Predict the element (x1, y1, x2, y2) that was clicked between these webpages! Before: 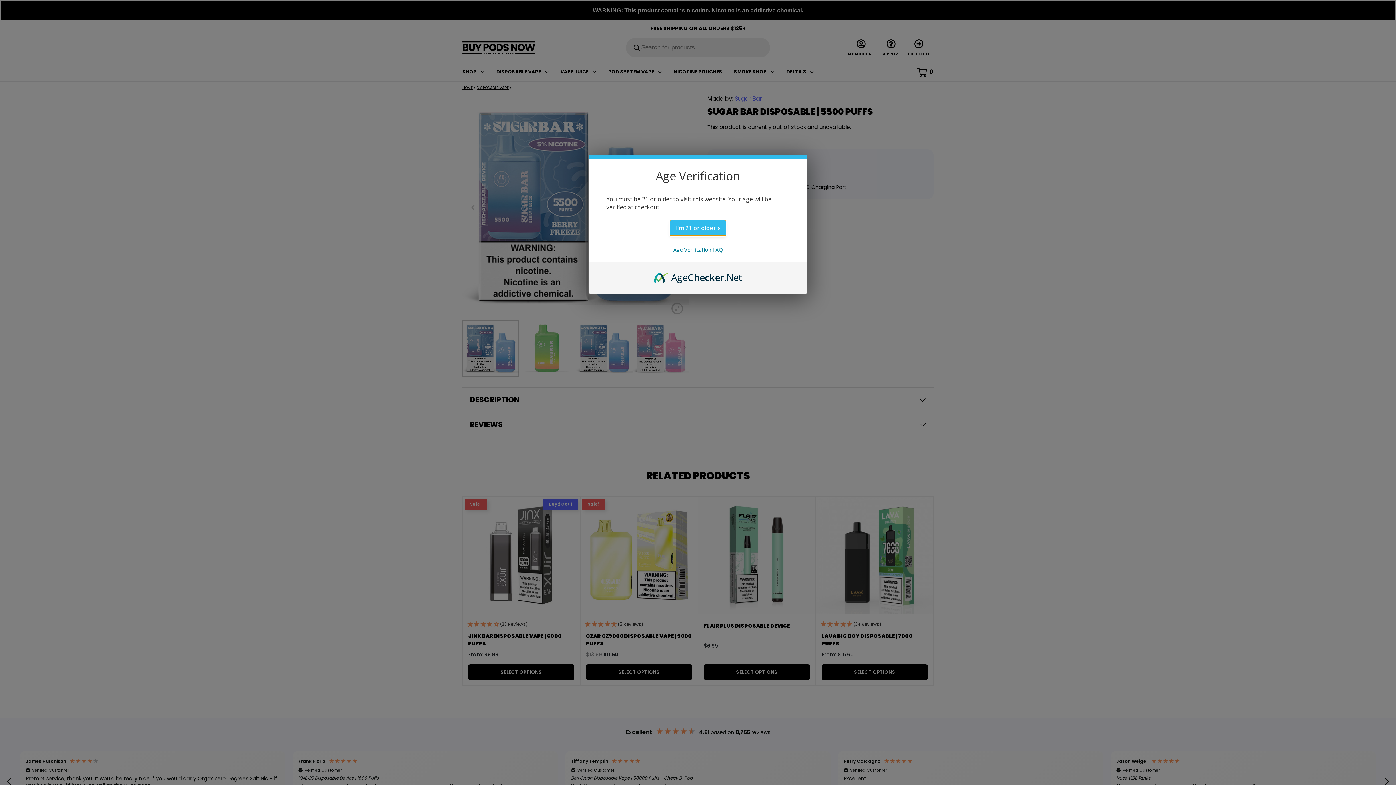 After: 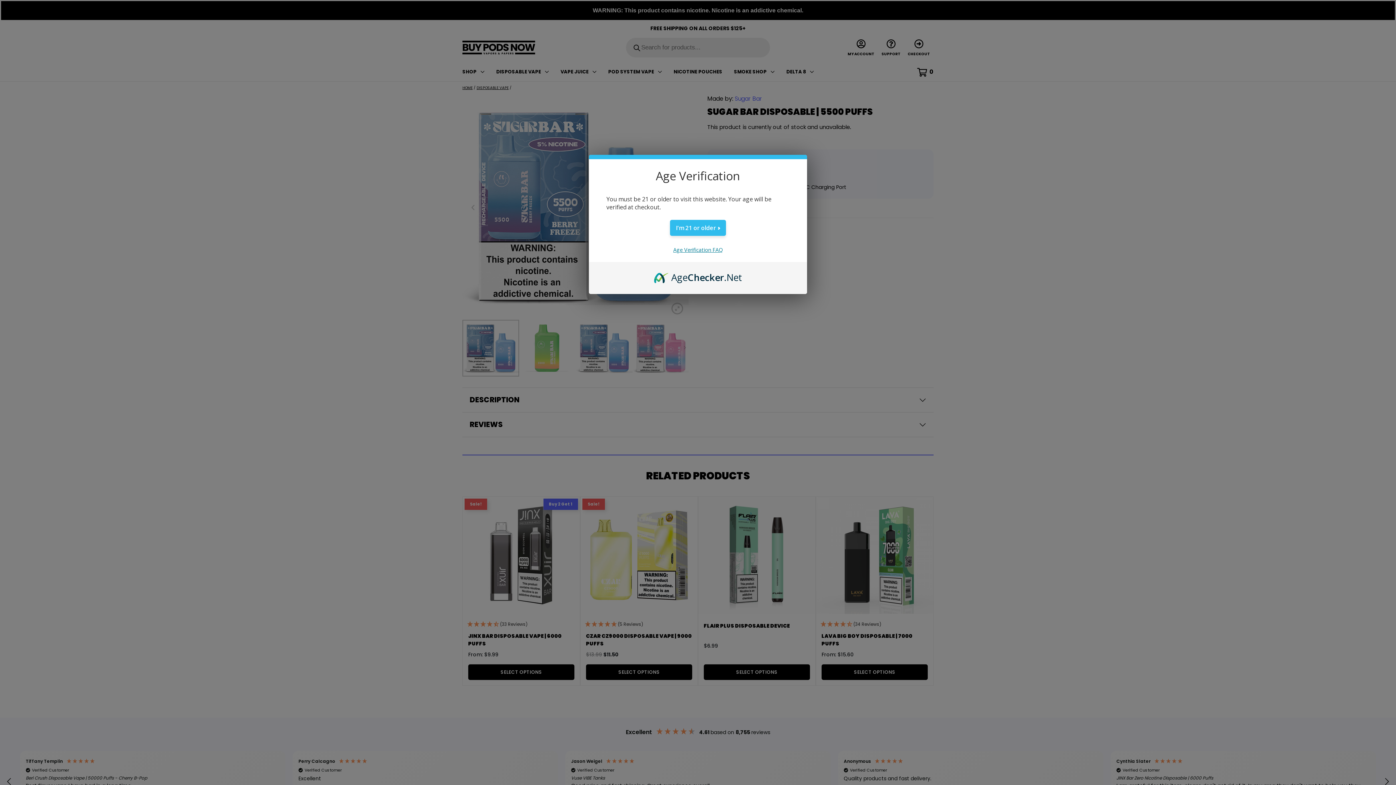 Action: bbox: (673, 246, 722, 253) label: Age Verification FAQ